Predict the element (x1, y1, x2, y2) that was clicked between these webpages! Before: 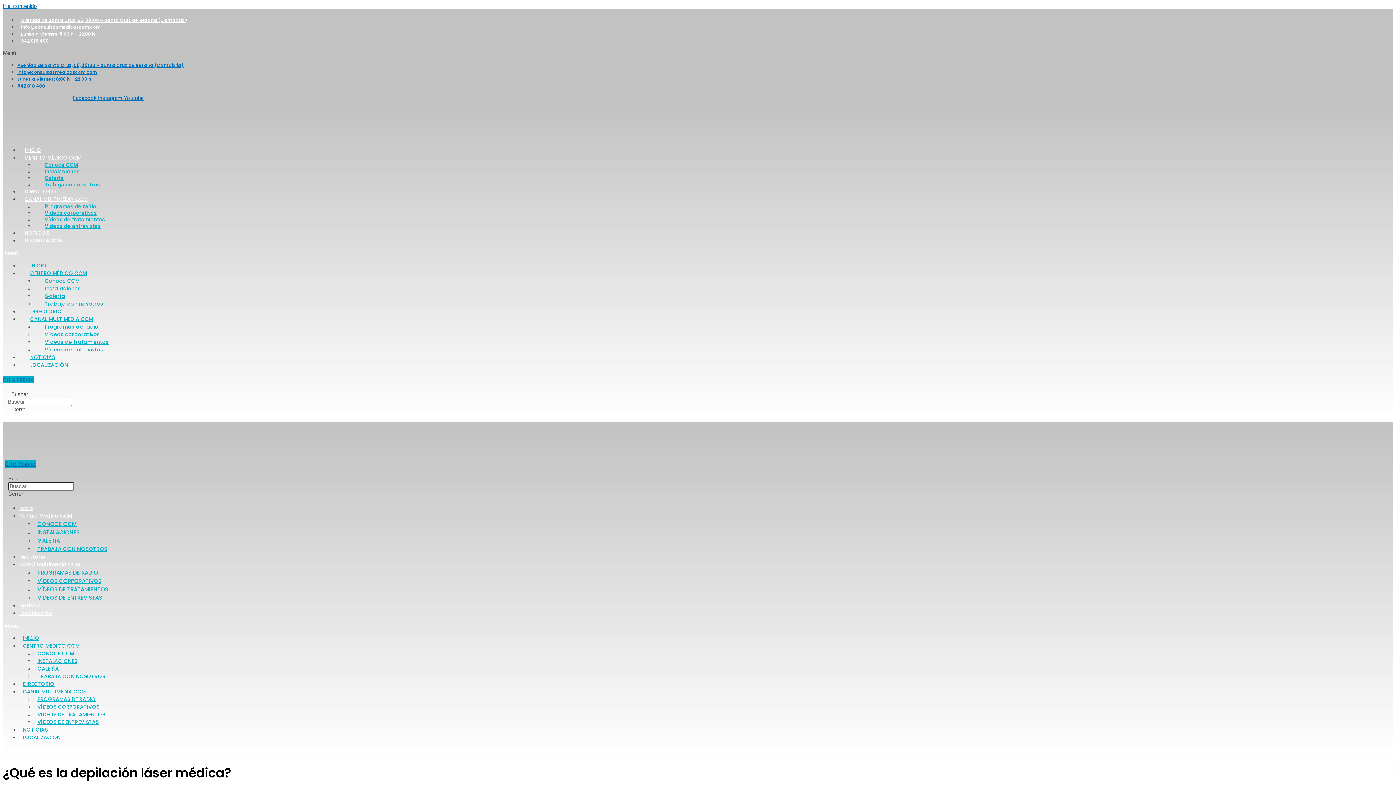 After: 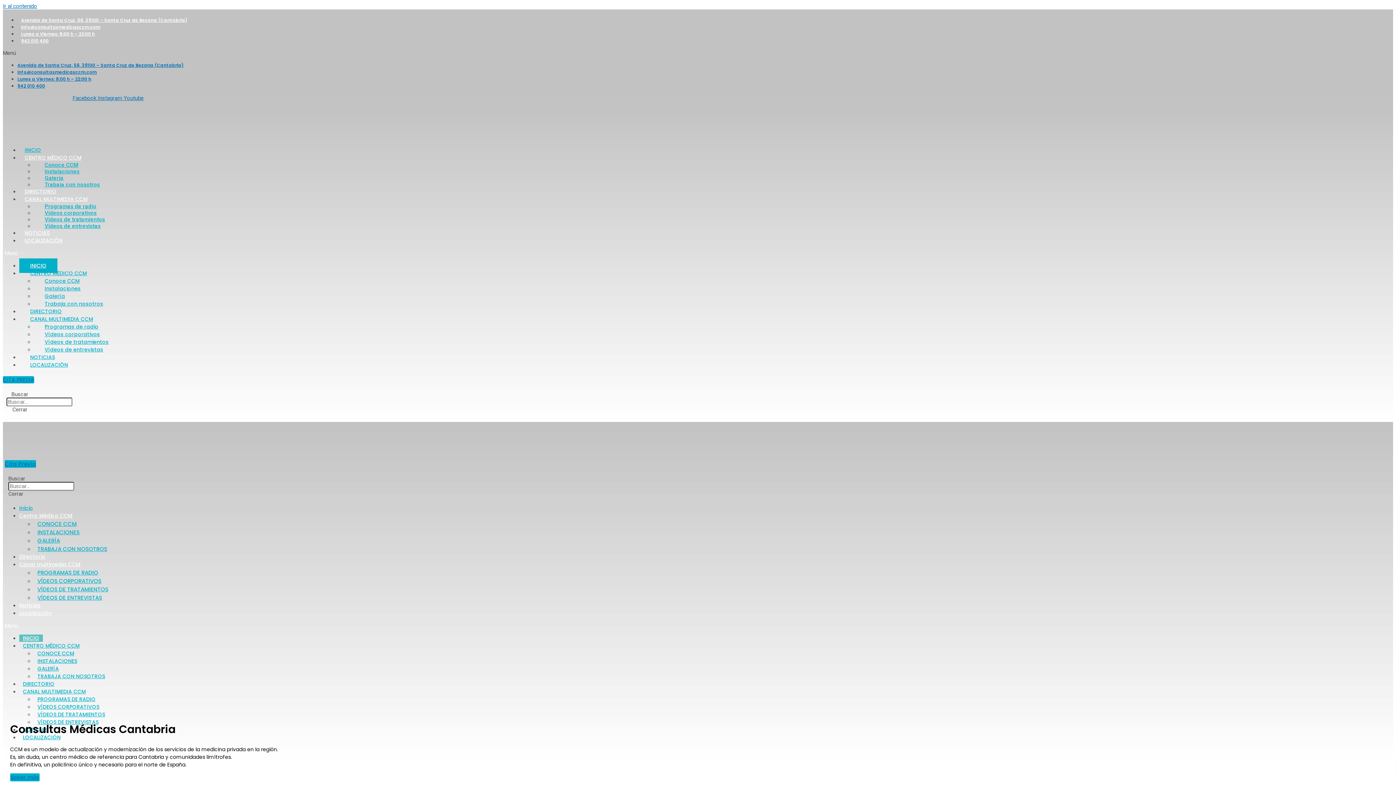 Action: bbox: (107, 451, 171, 458)